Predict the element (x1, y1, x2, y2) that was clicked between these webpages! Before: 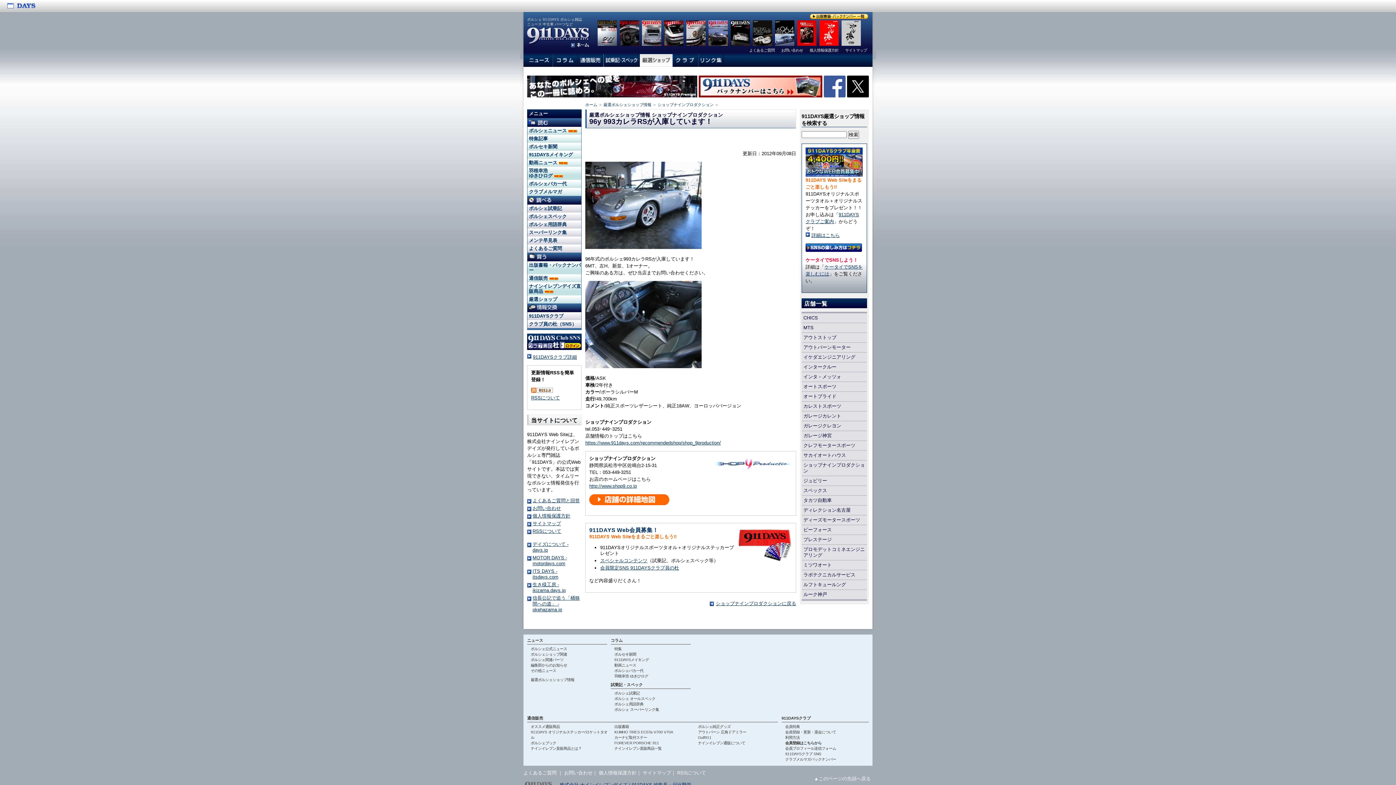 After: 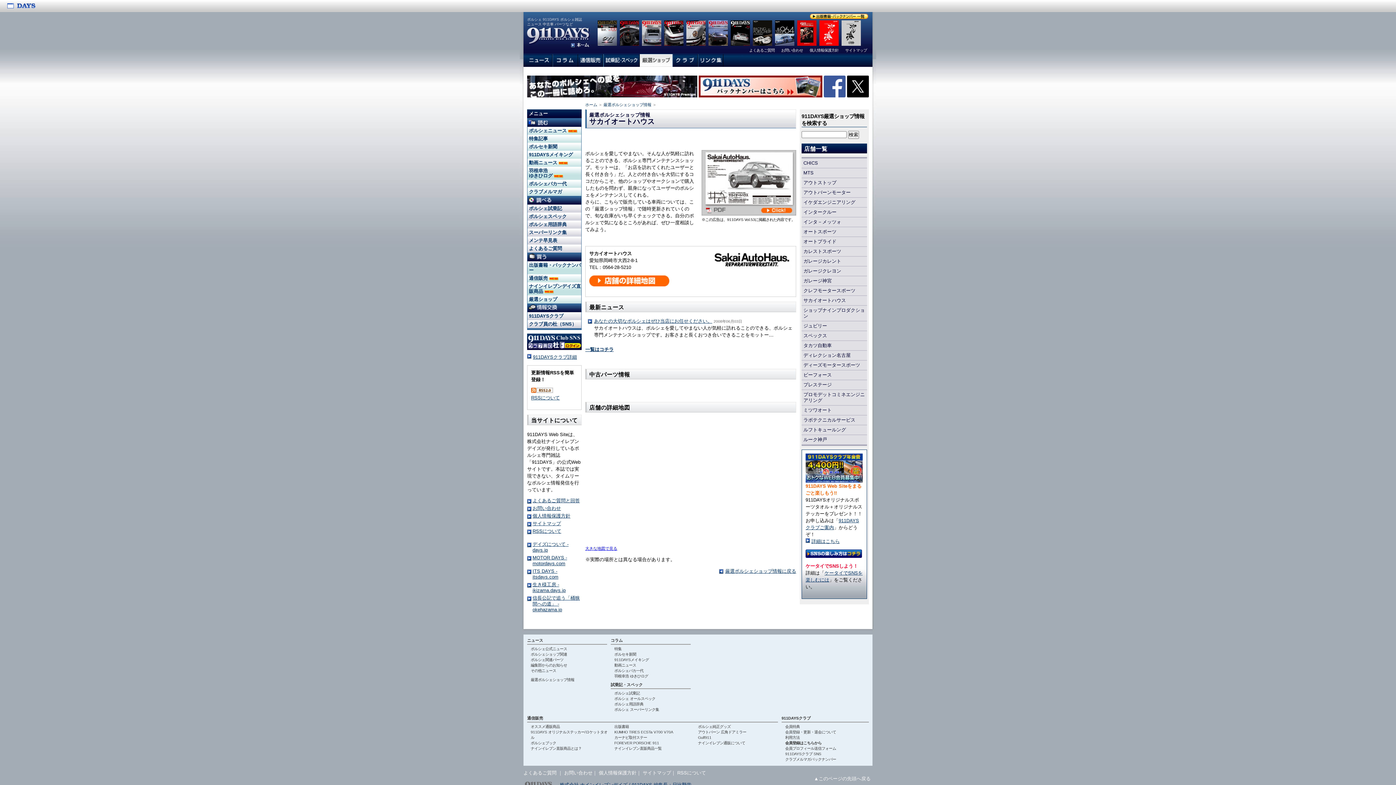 Action: bbox: (801, 450, 867, 460) label: サカイオートハウス